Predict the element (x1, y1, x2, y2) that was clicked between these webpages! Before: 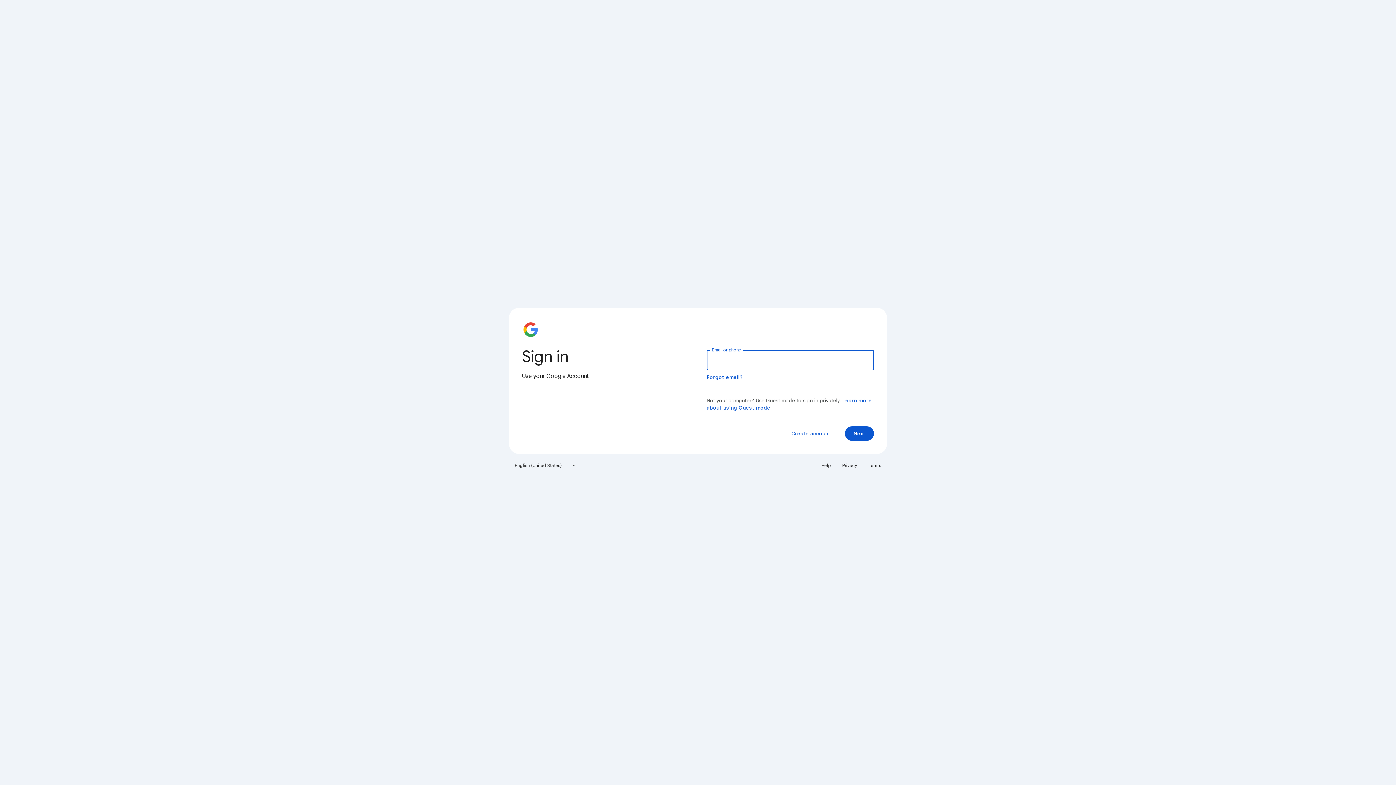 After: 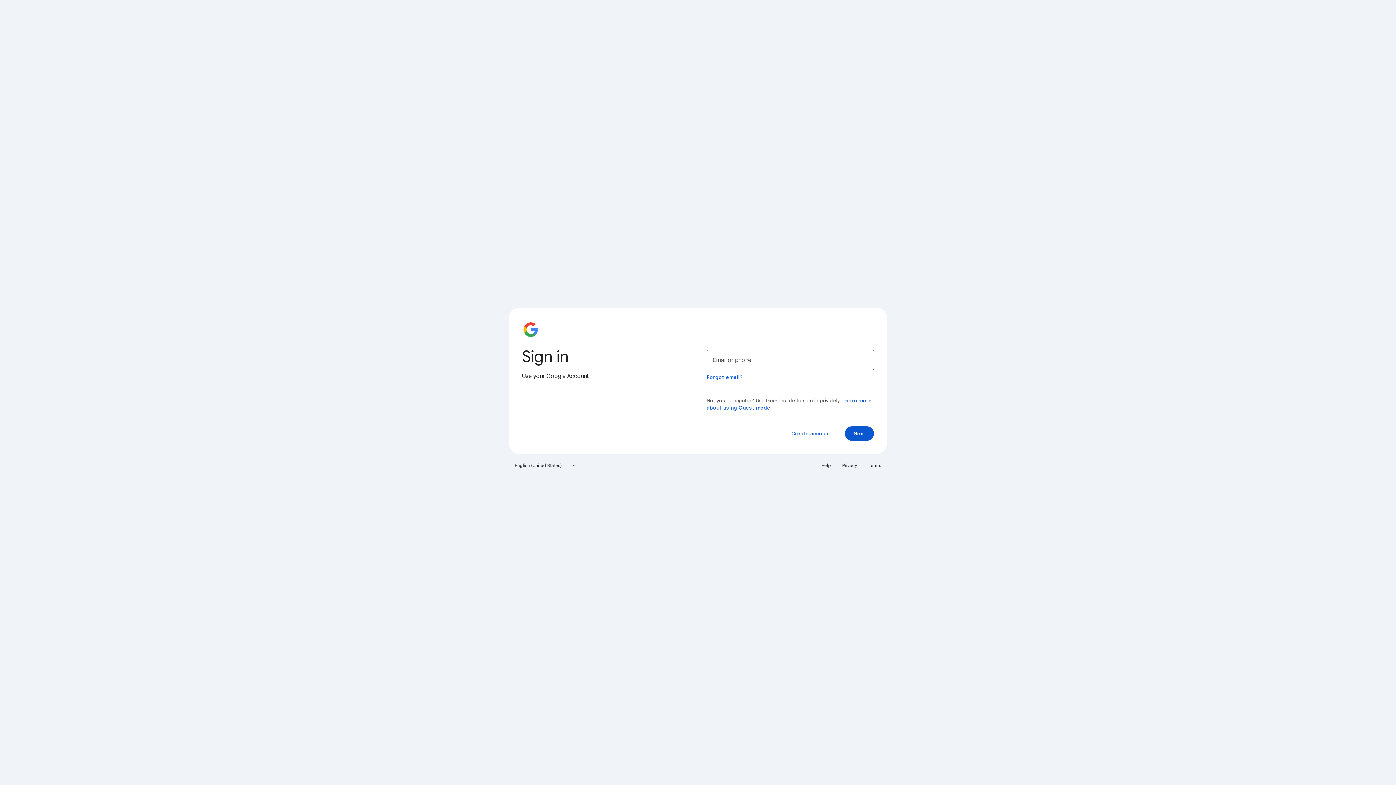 Action: bbox: (838, 460, 861, 471) label: Privacy